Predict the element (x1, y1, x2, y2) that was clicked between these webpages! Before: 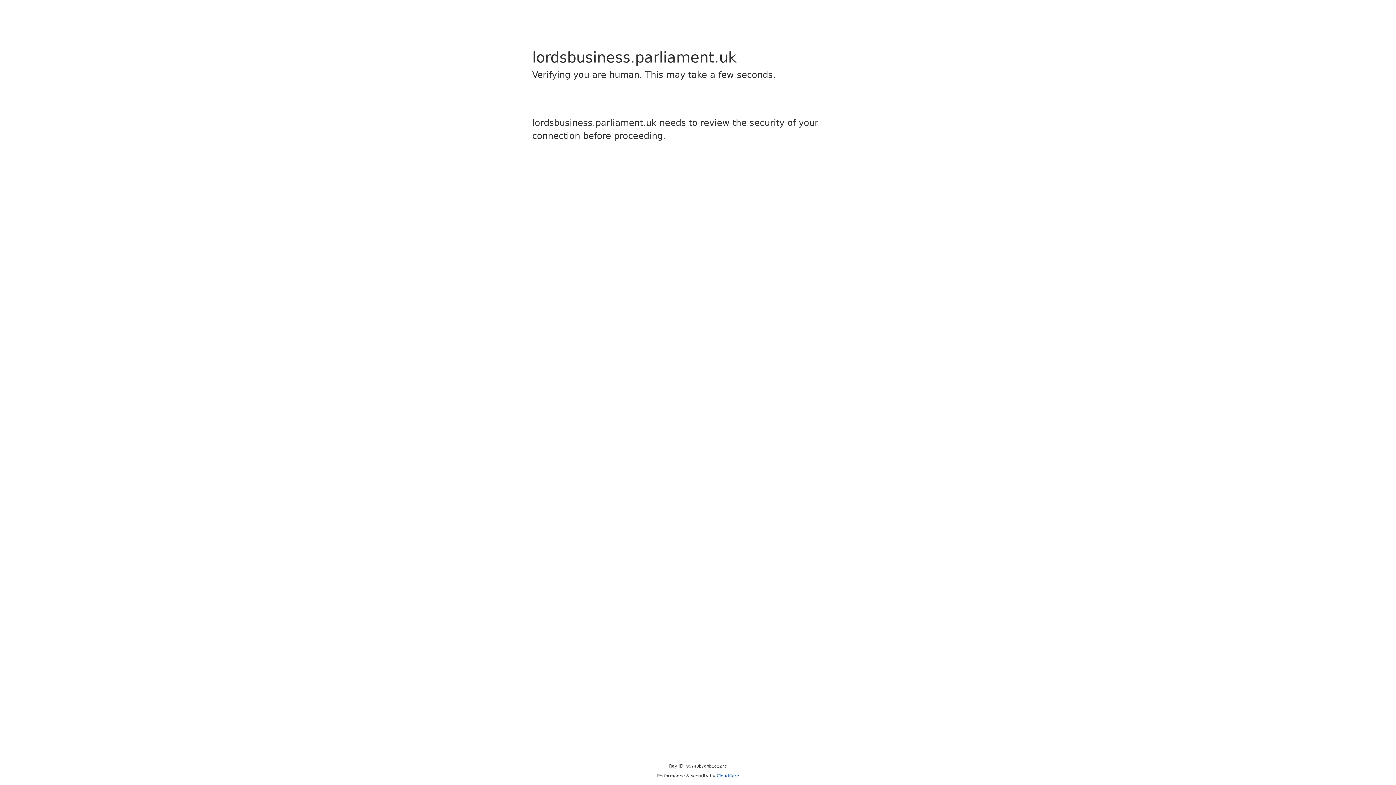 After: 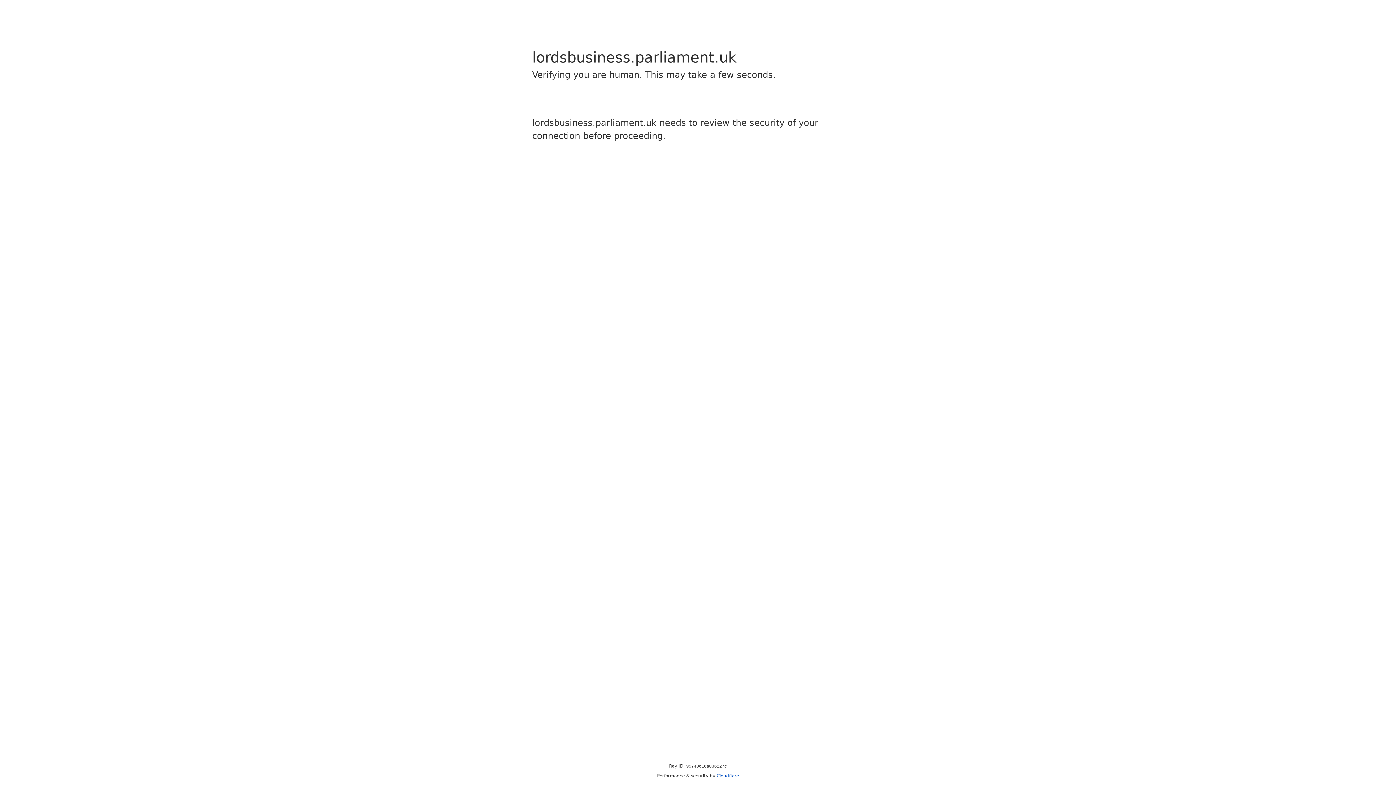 Action: label: Cloudflare bbox: (716, 773, 739, 778)